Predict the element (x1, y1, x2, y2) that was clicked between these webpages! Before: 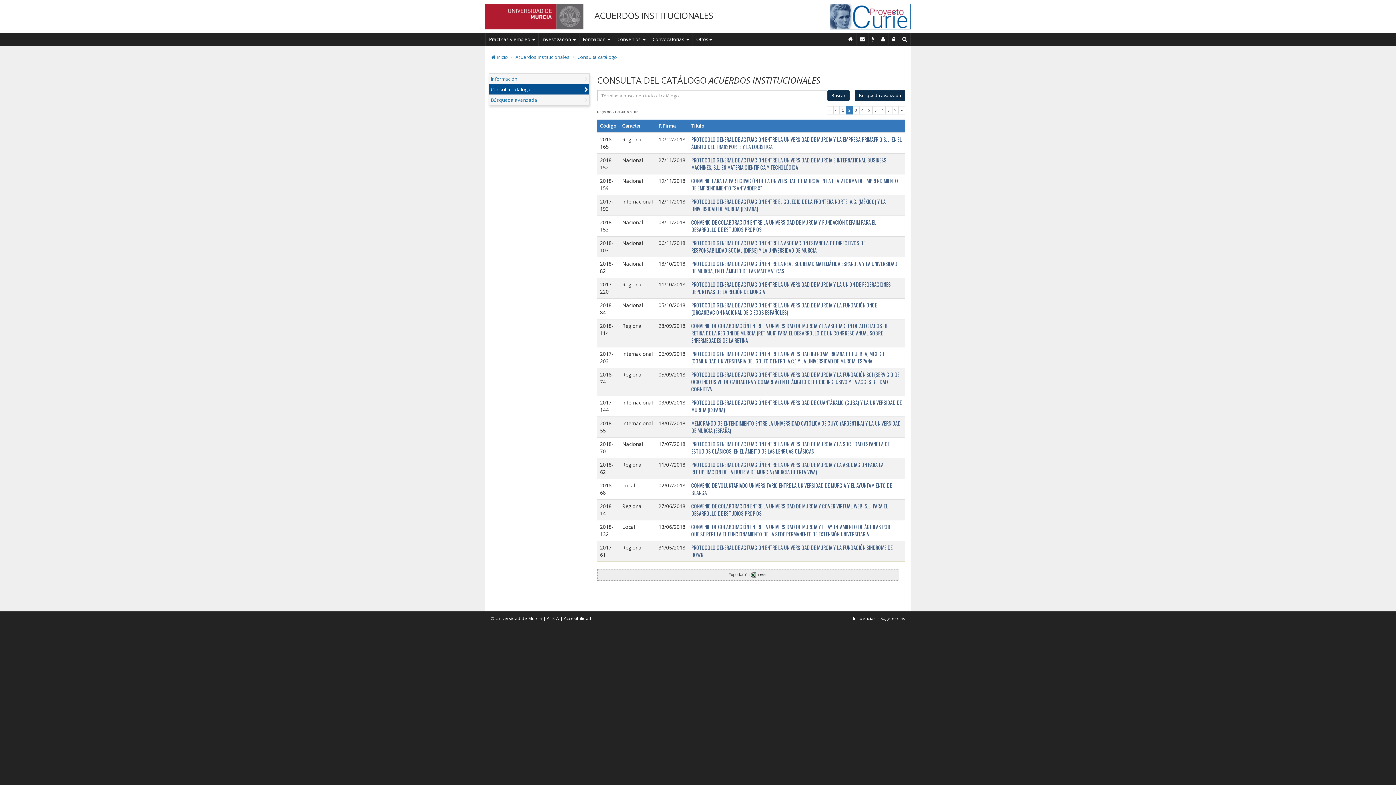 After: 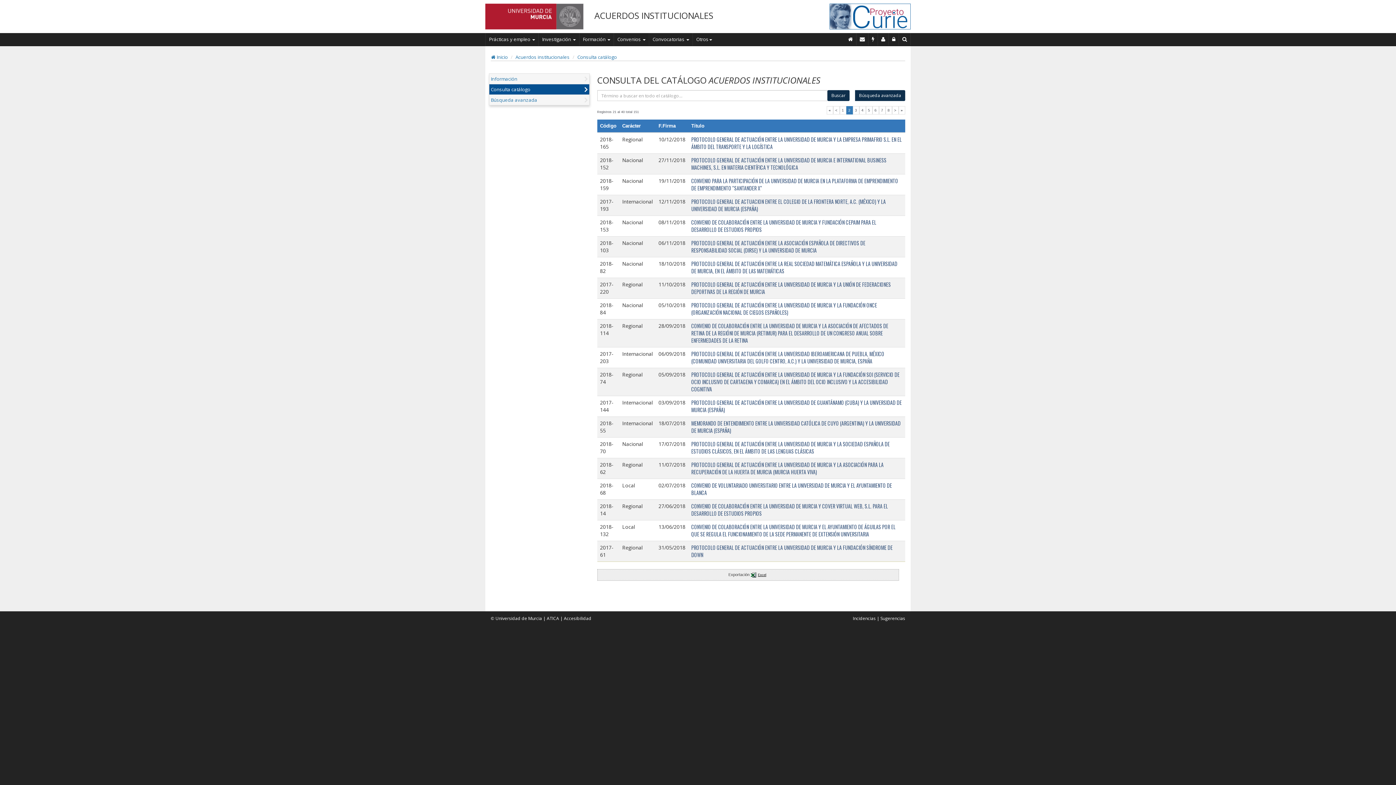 Action: bbox: (750, 572, 767, 577) label: Excel